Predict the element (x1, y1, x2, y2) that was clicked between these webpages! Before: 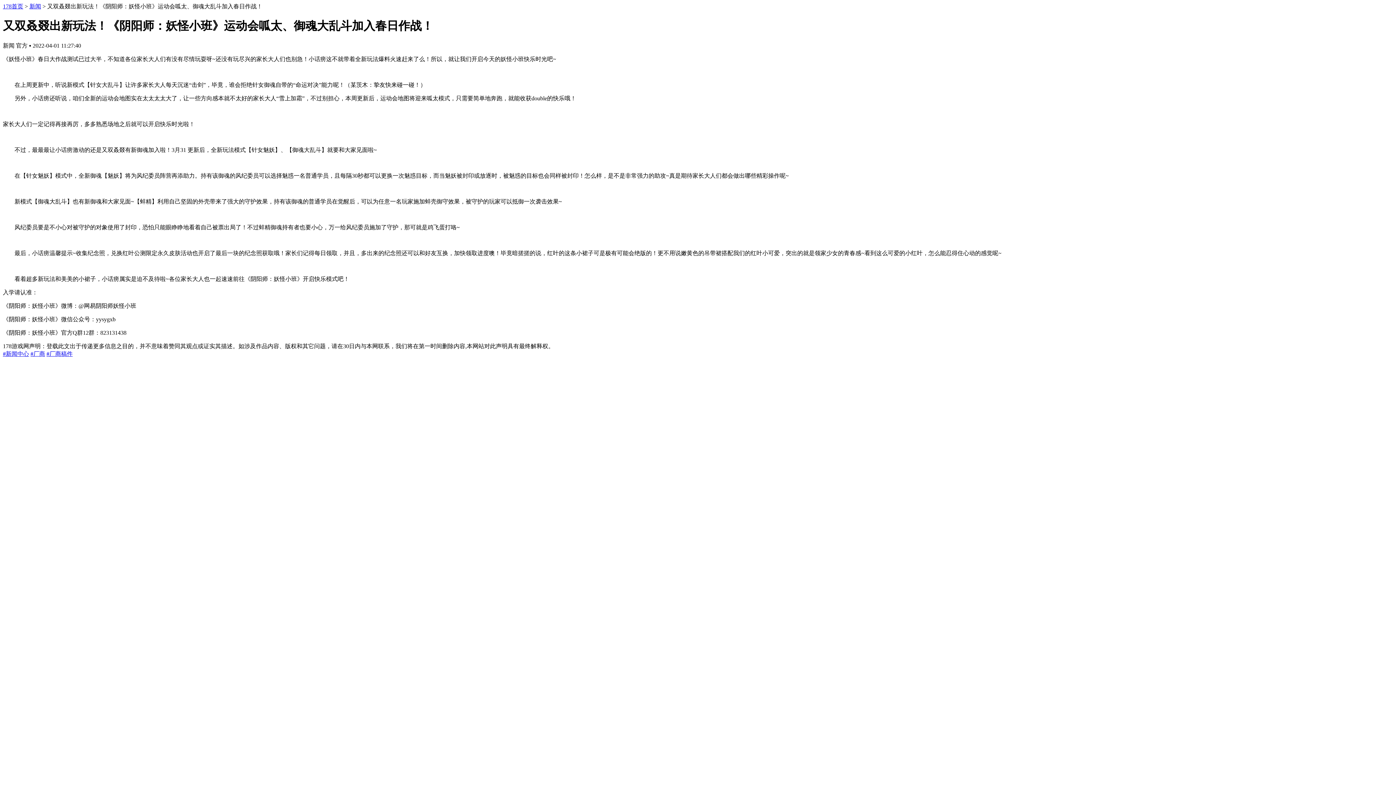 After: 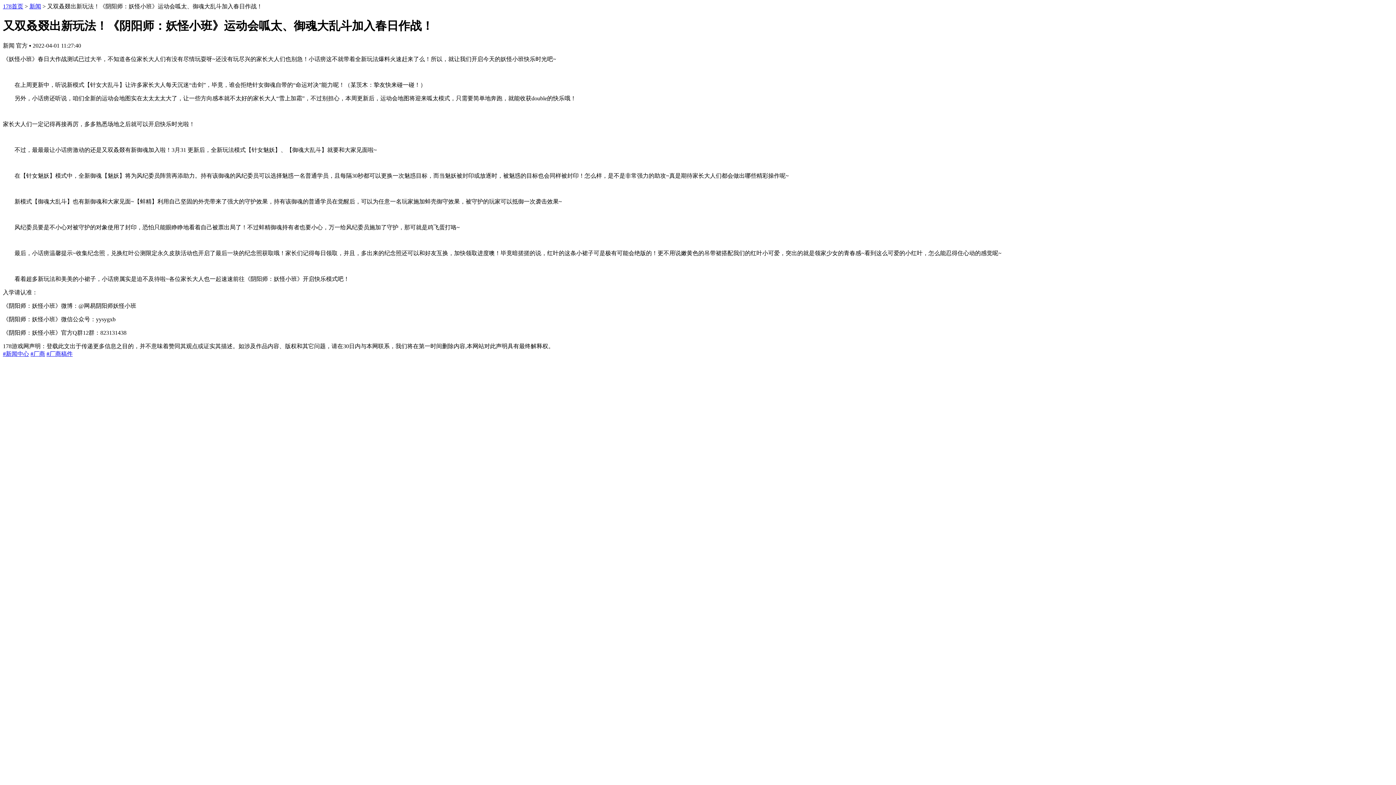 Action: bbox: (29, 3, 41, 9) label: 新闻